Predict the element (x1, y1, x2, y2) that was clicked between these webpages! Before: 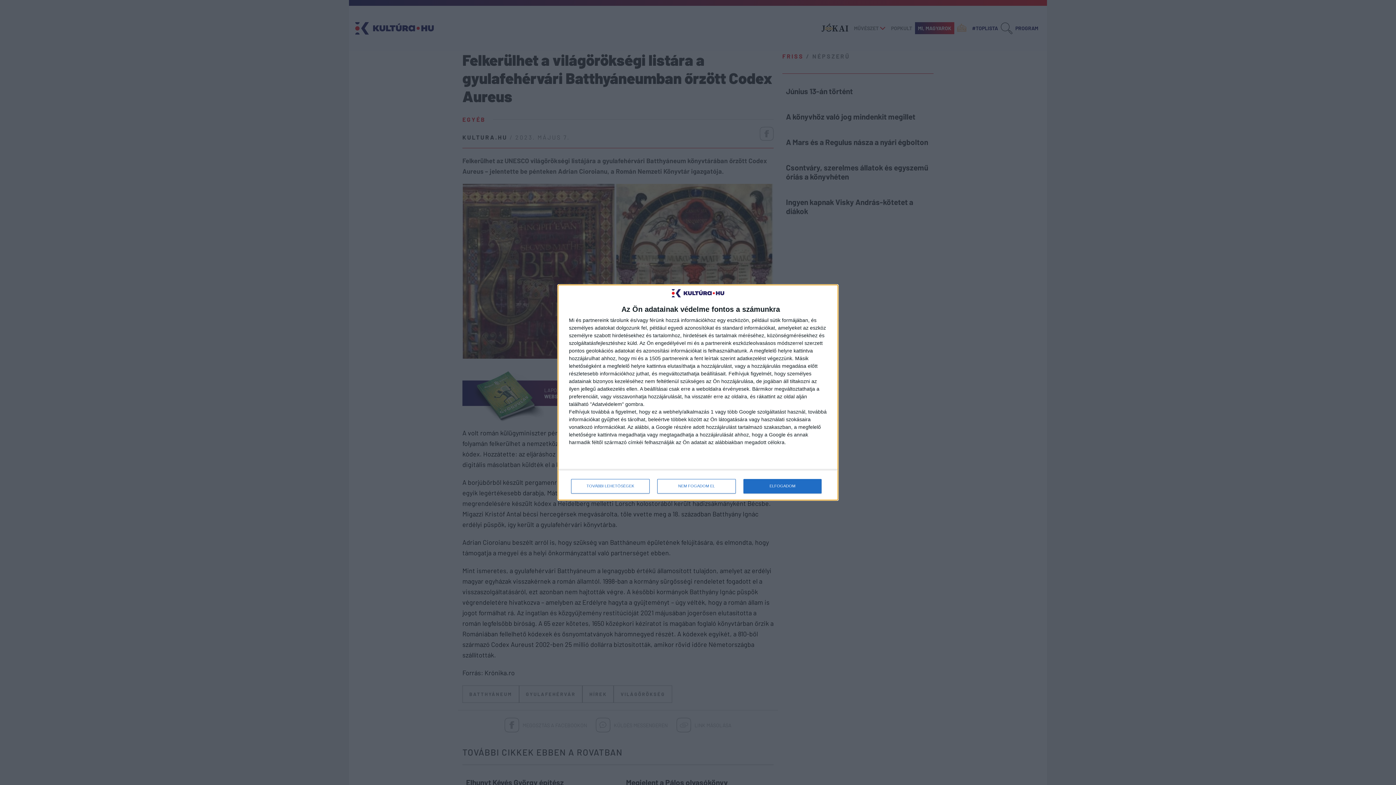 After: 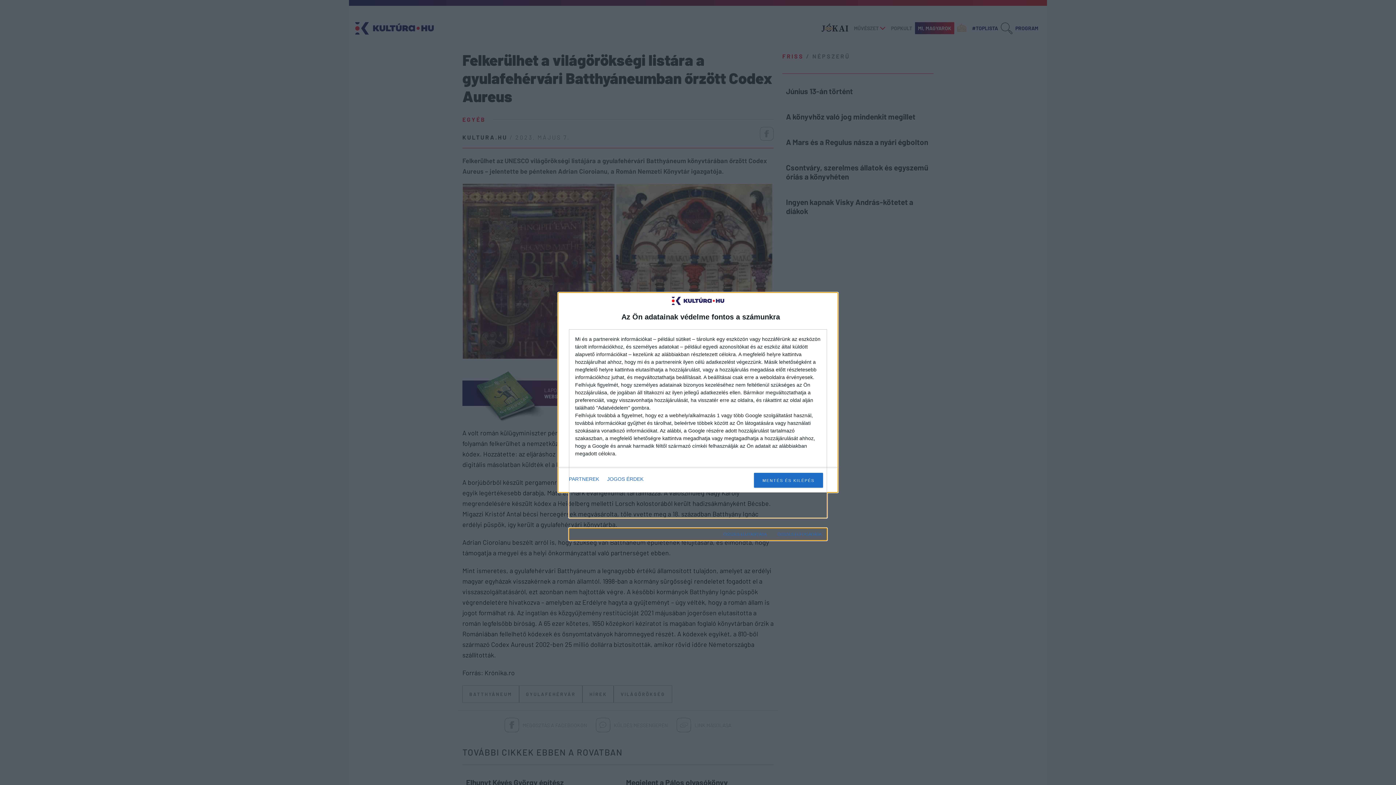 Action: bbox: (571, 479, 649, 493) label: TOVÁBBI LEHETŐSÉGEK